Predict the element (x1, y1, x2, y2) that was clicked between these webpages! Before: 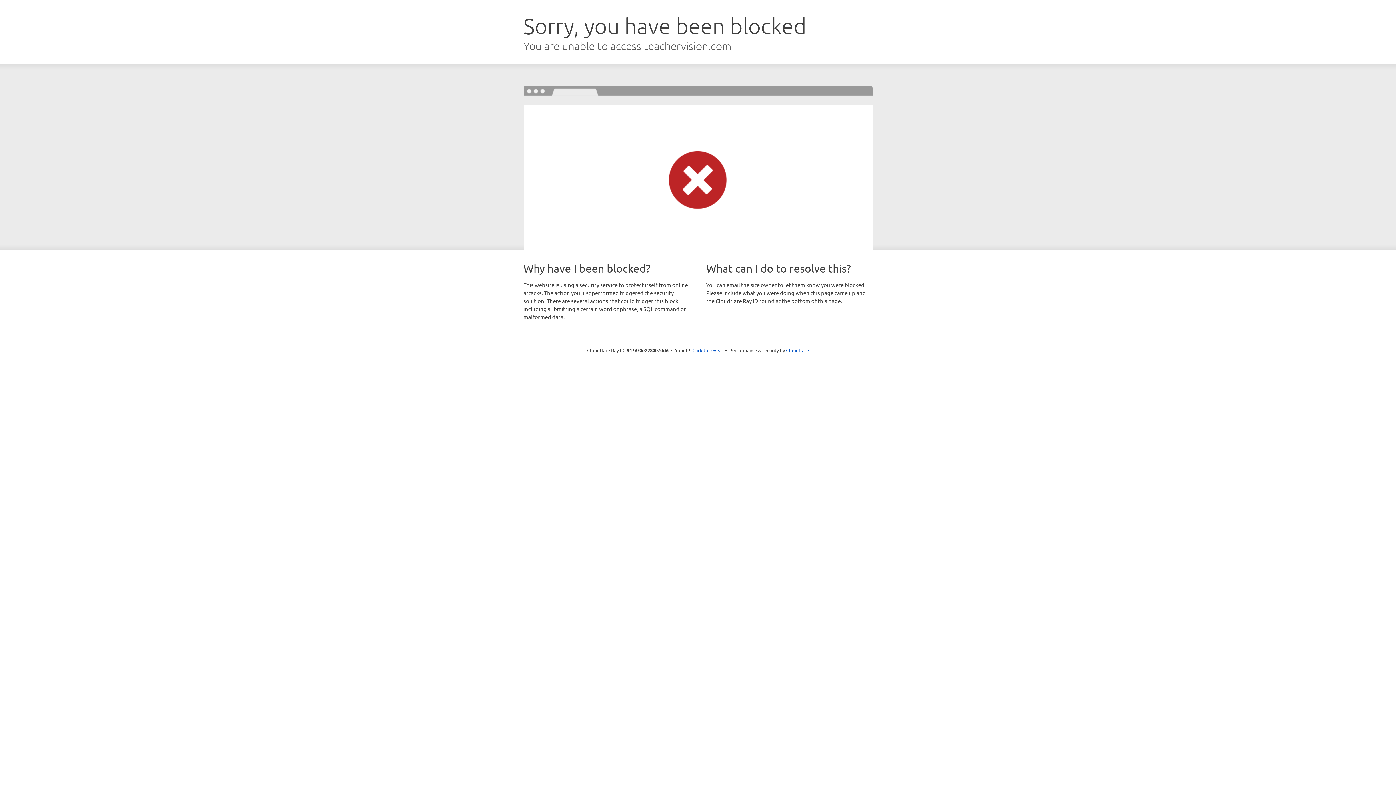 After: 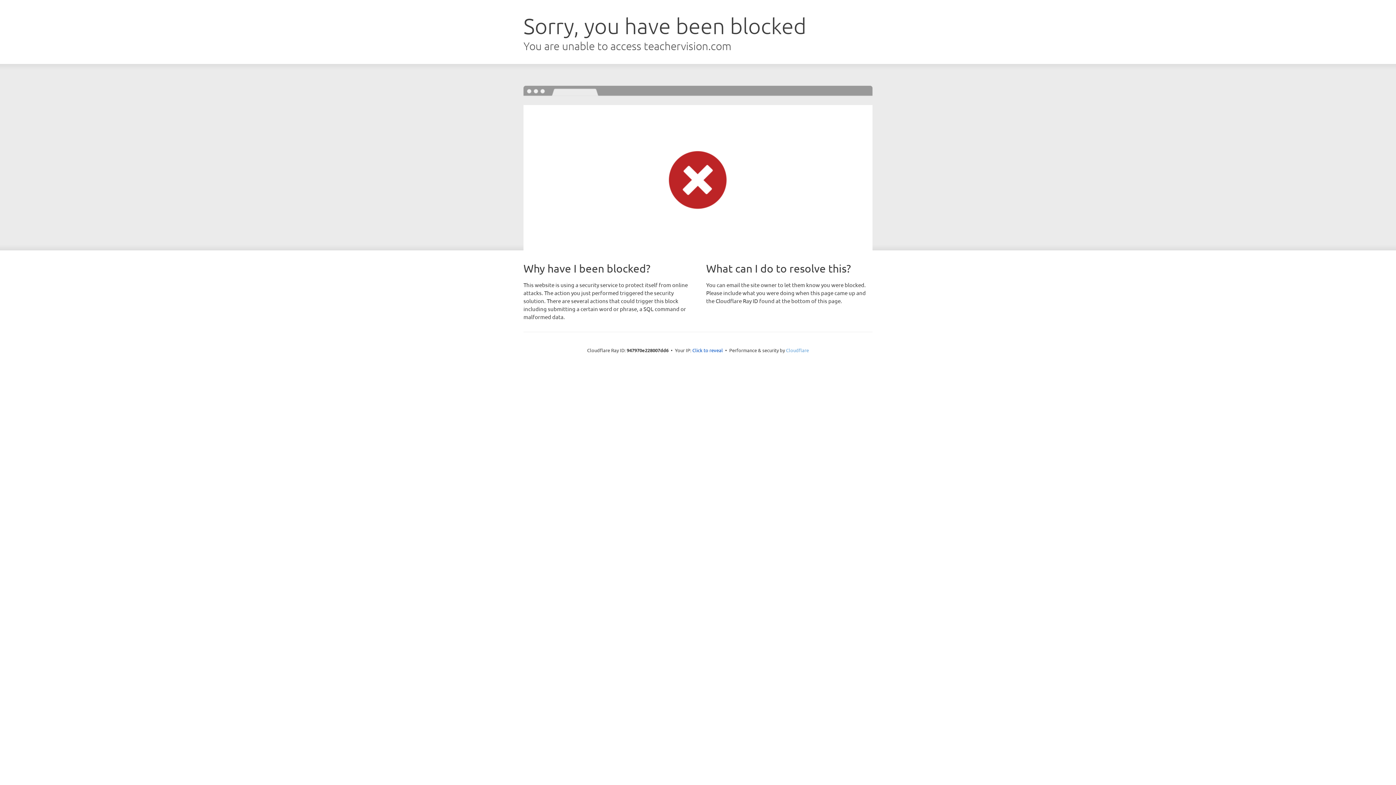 Action: bbox: (786, 347, 809, 353) label: Cloudflare